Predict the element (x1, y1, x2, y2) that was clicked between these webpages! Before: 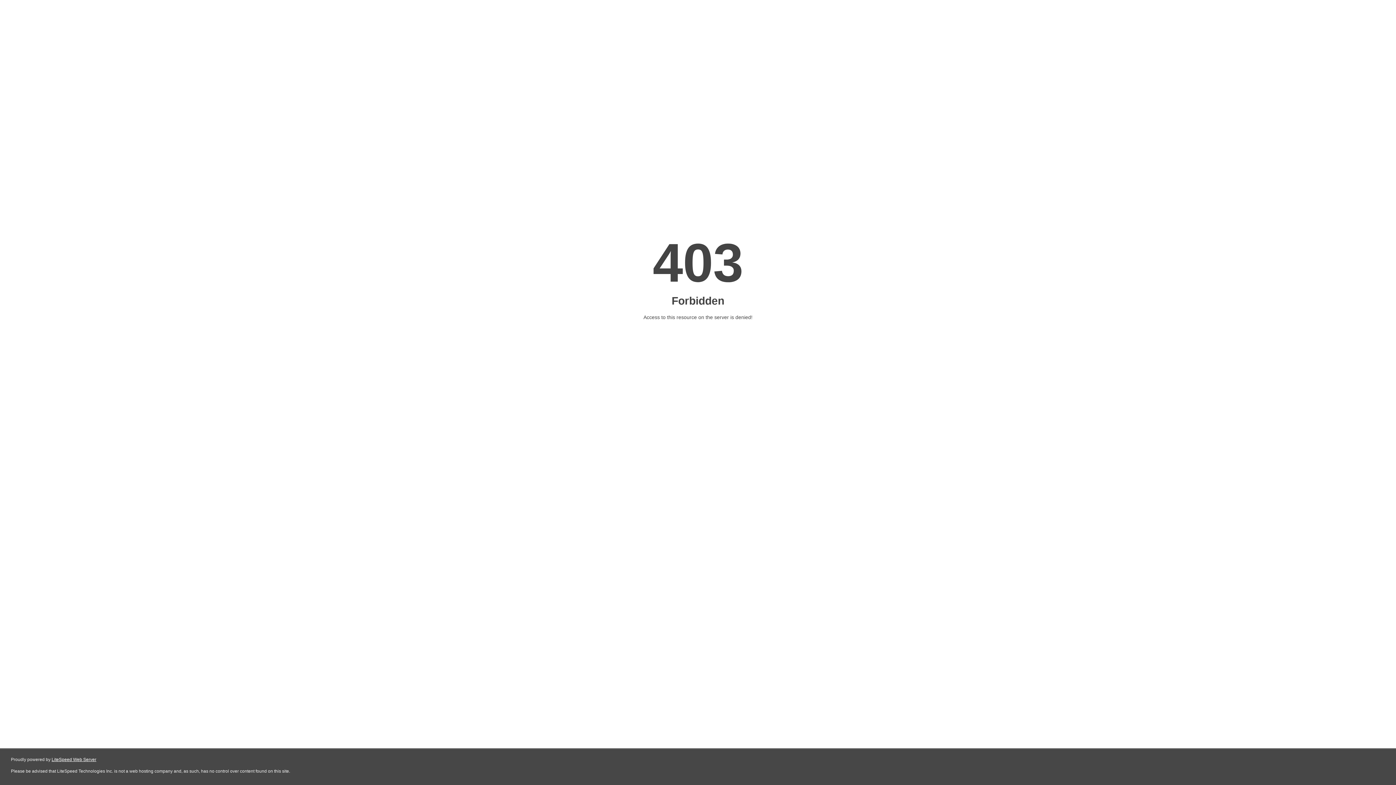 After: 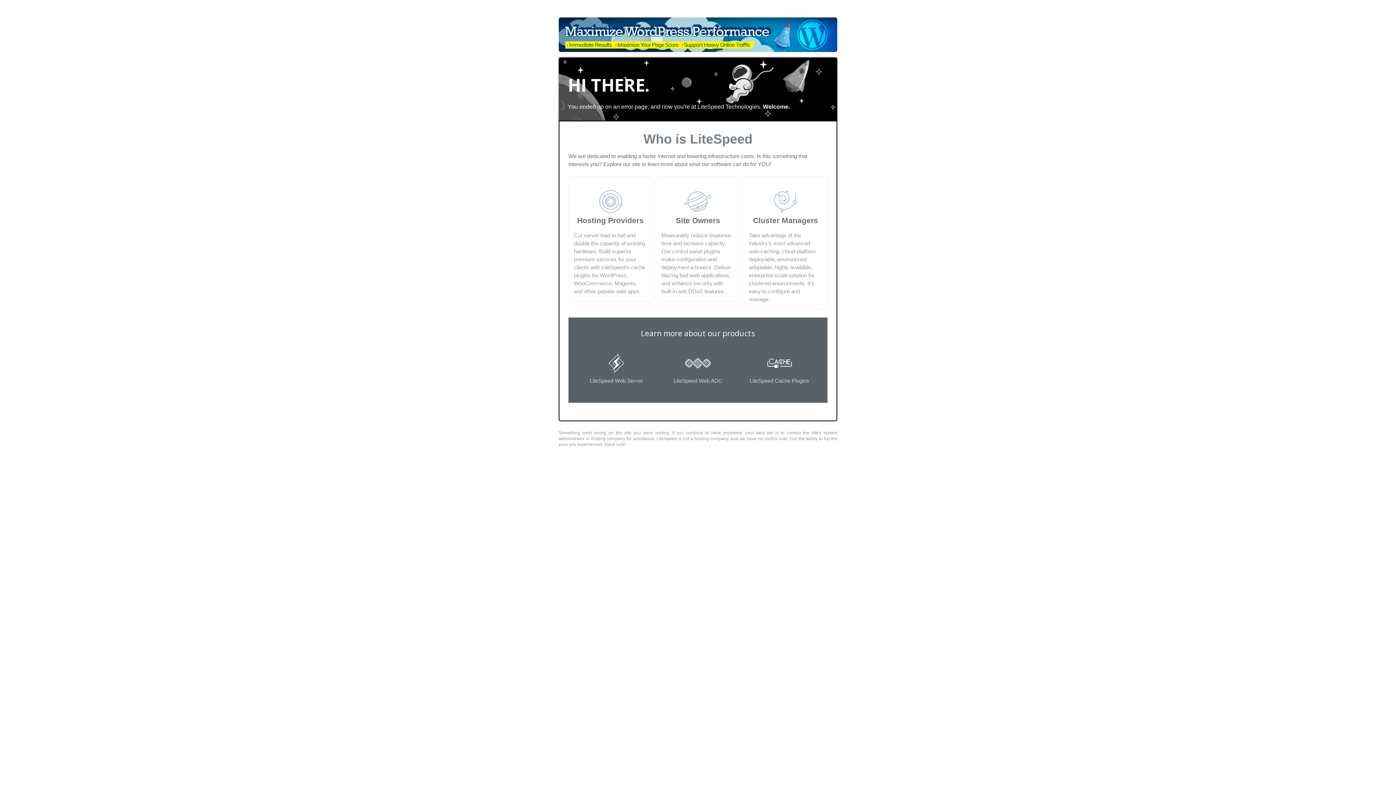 Action: label: LiteSpeed Web Server bbox: (51, 757, 96, 762)